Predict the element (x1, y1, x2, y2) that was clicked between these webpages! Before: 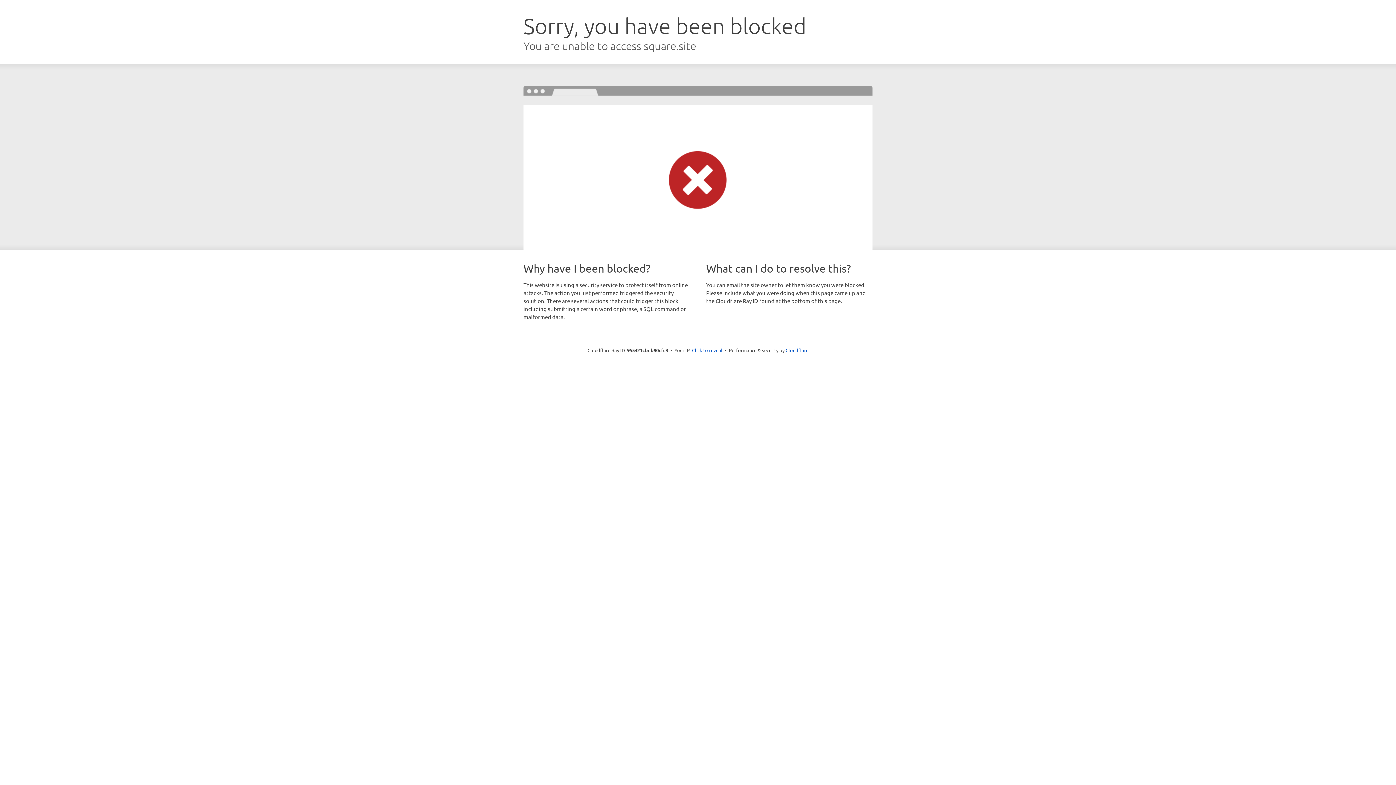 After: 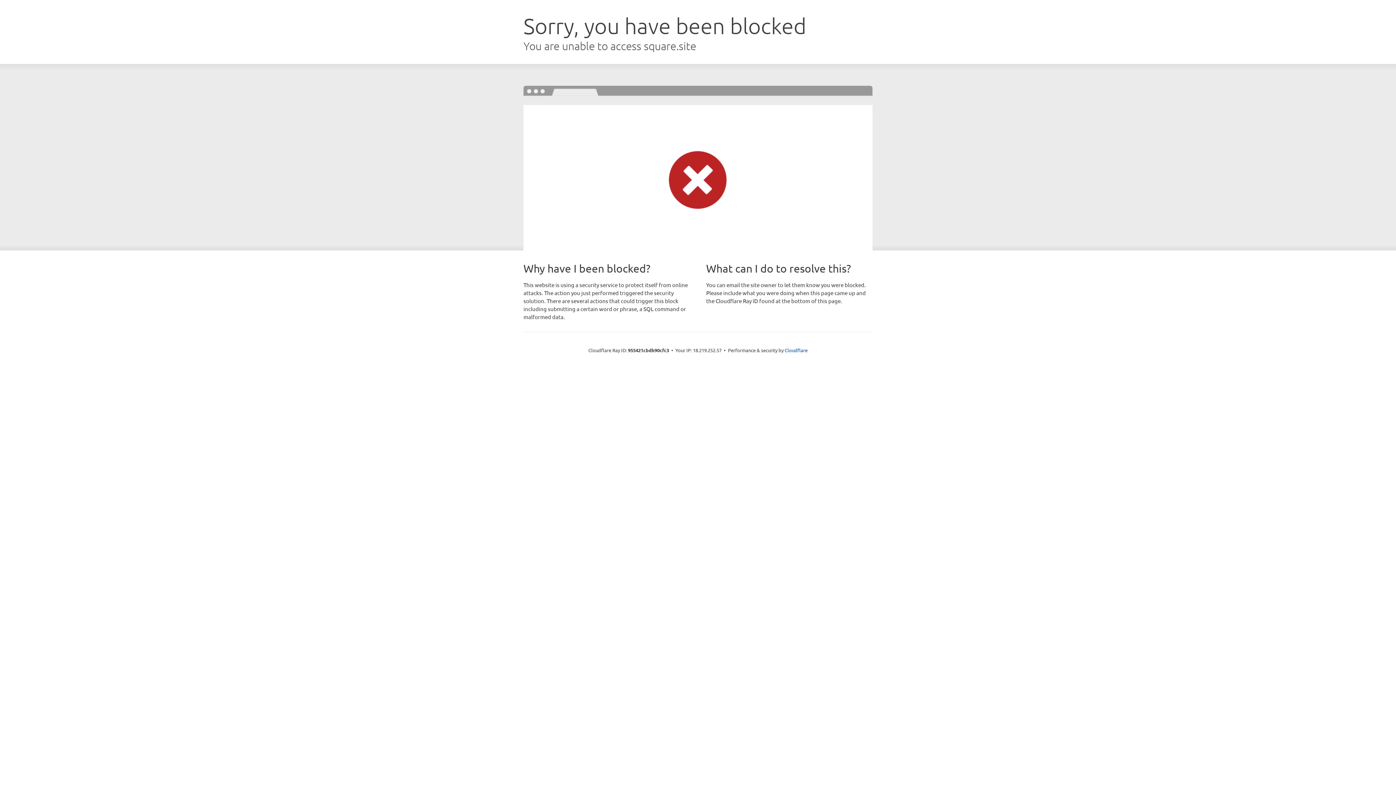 Action: bbox: (692, 346, 722, 353) label: Click to reveal